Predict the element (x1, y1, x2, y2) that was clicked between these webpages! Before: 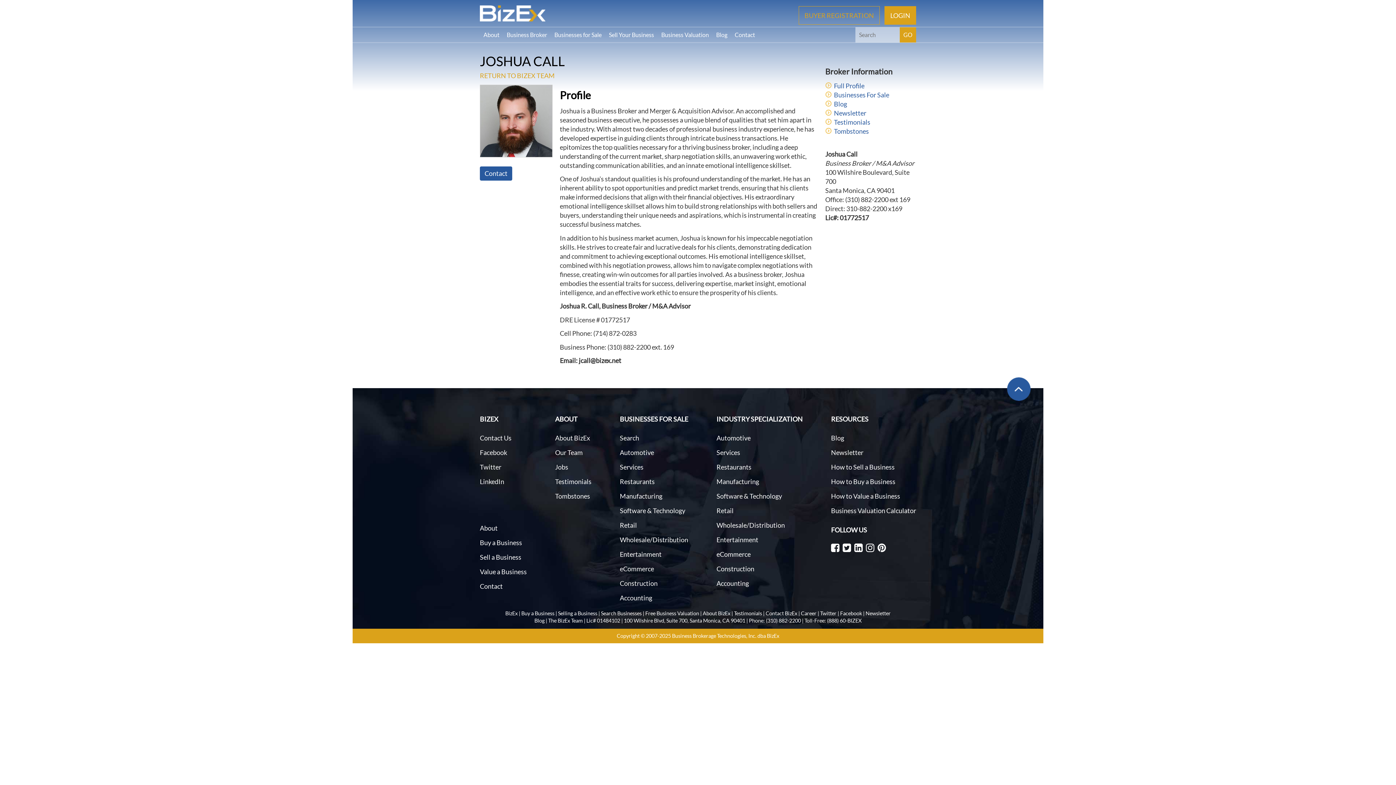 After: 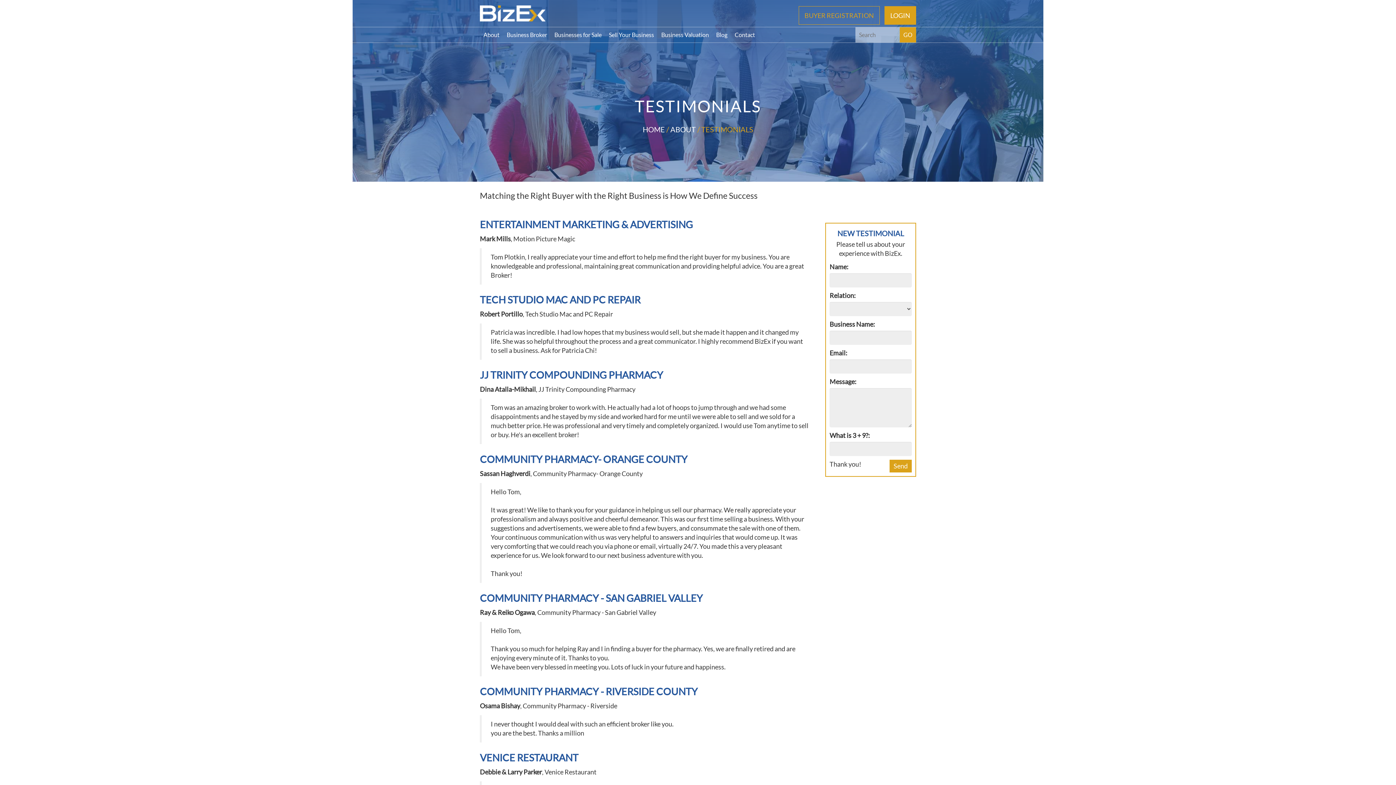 Action: label: Testimonials bbox: (555, 477, 591, 485)